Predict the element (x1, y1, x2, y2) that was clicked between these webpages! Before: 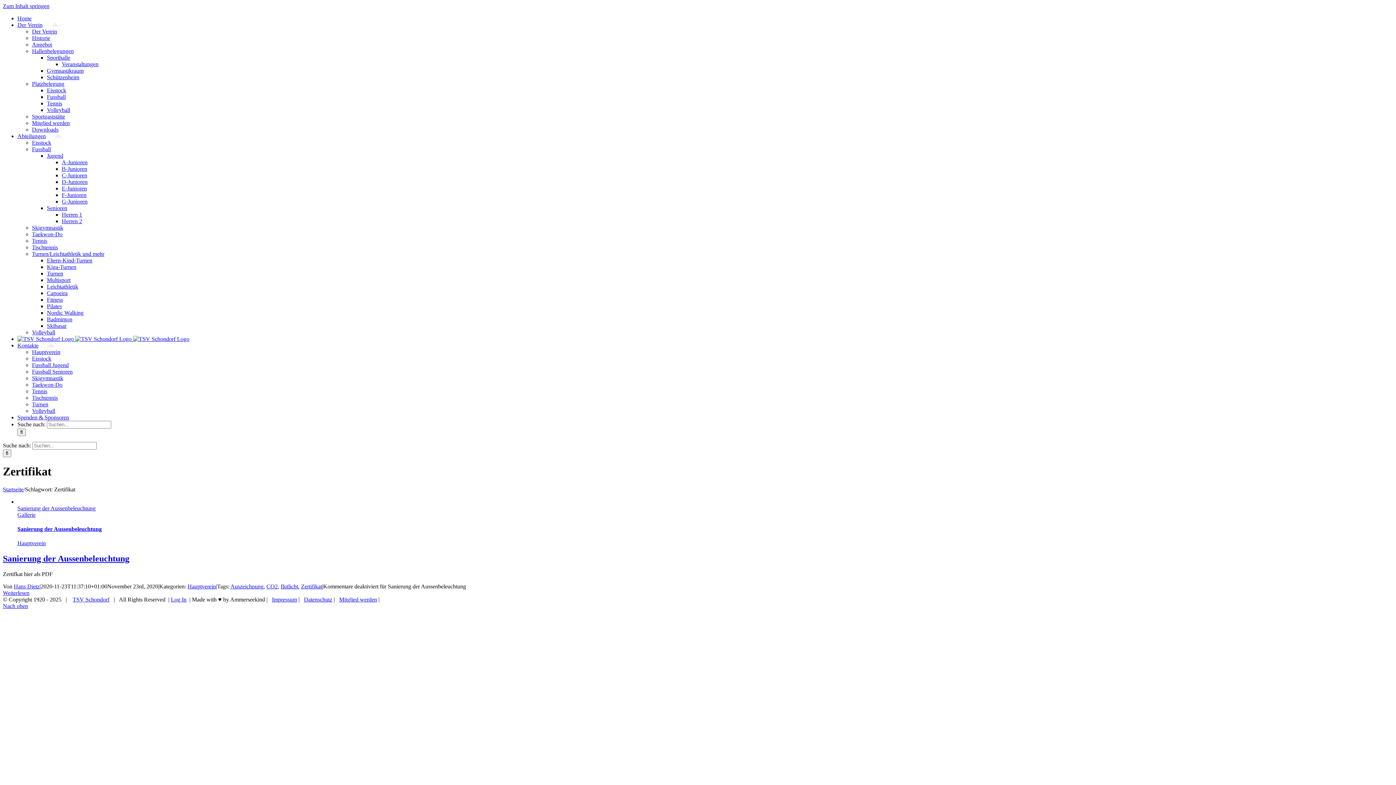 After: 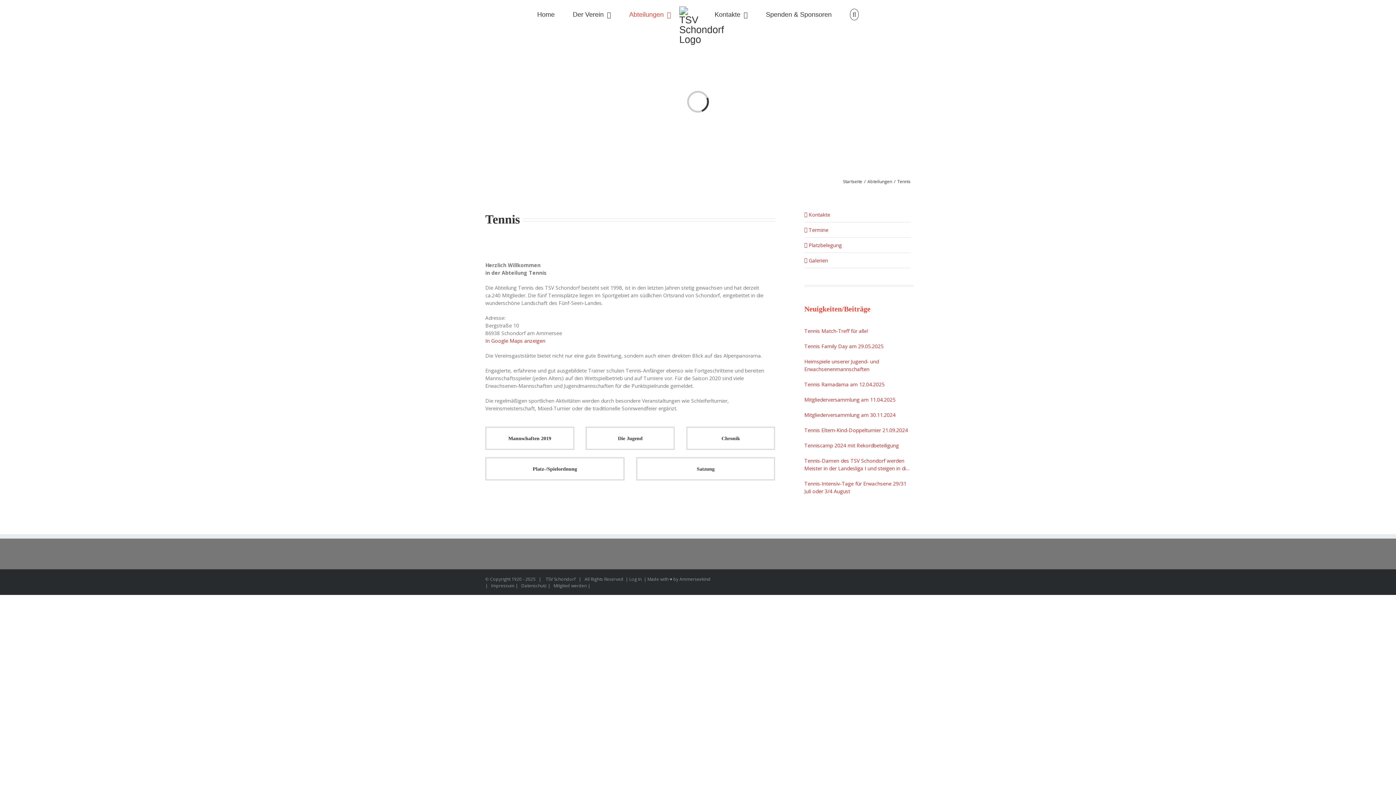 Action: label: Tennis bbox: (32, 237, 47, 244)